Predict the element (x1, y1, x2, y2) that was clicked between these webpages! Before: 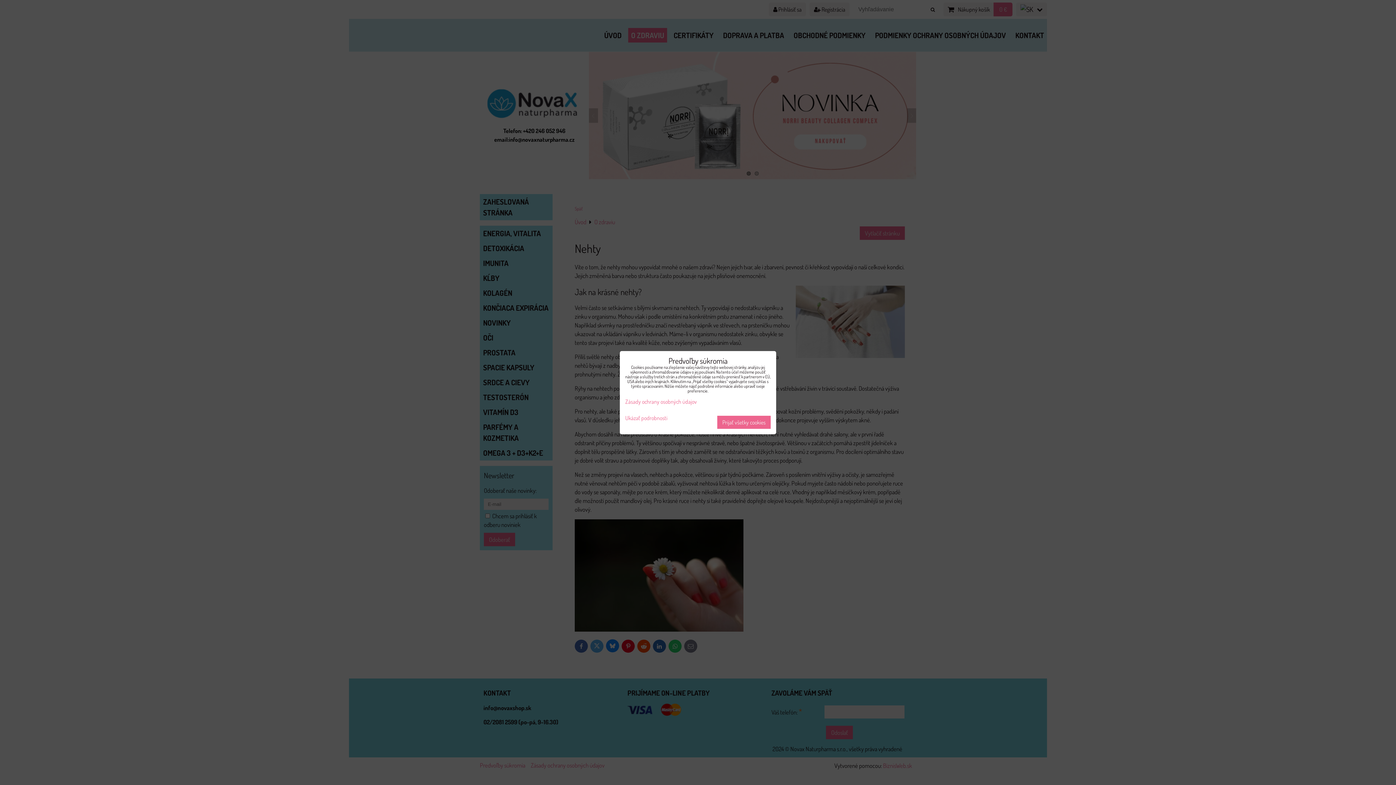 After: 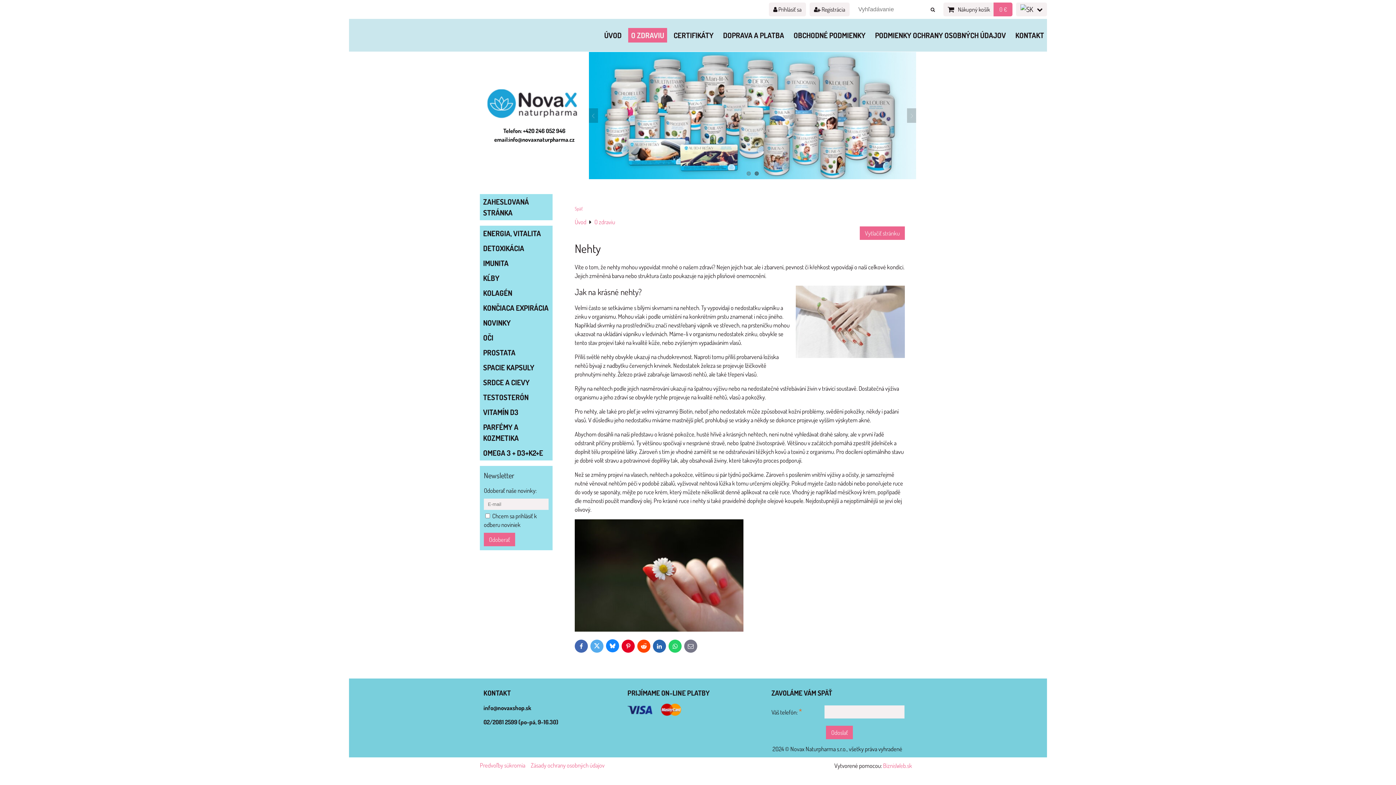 Action: bbox: (717, 415, 770, 428) label: Prijať všetky cookies